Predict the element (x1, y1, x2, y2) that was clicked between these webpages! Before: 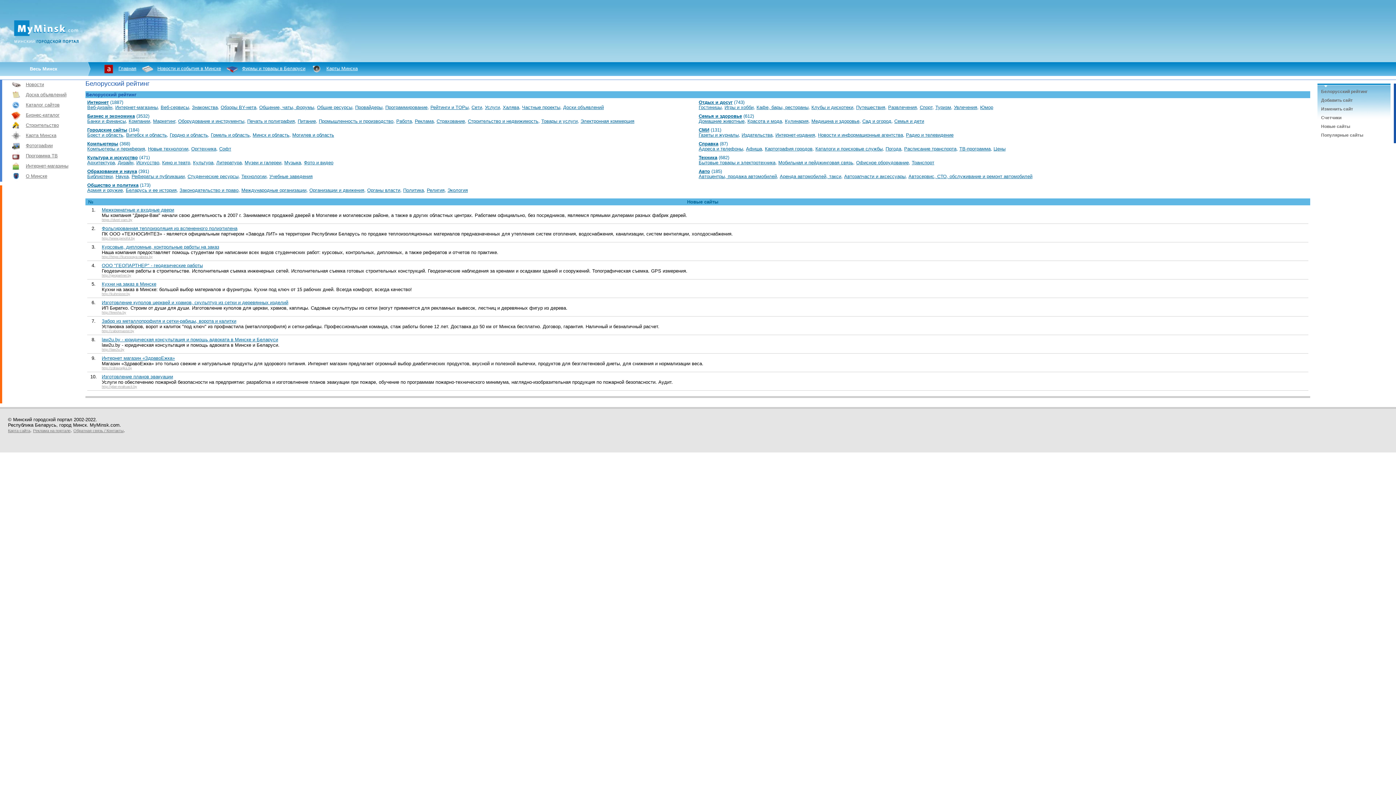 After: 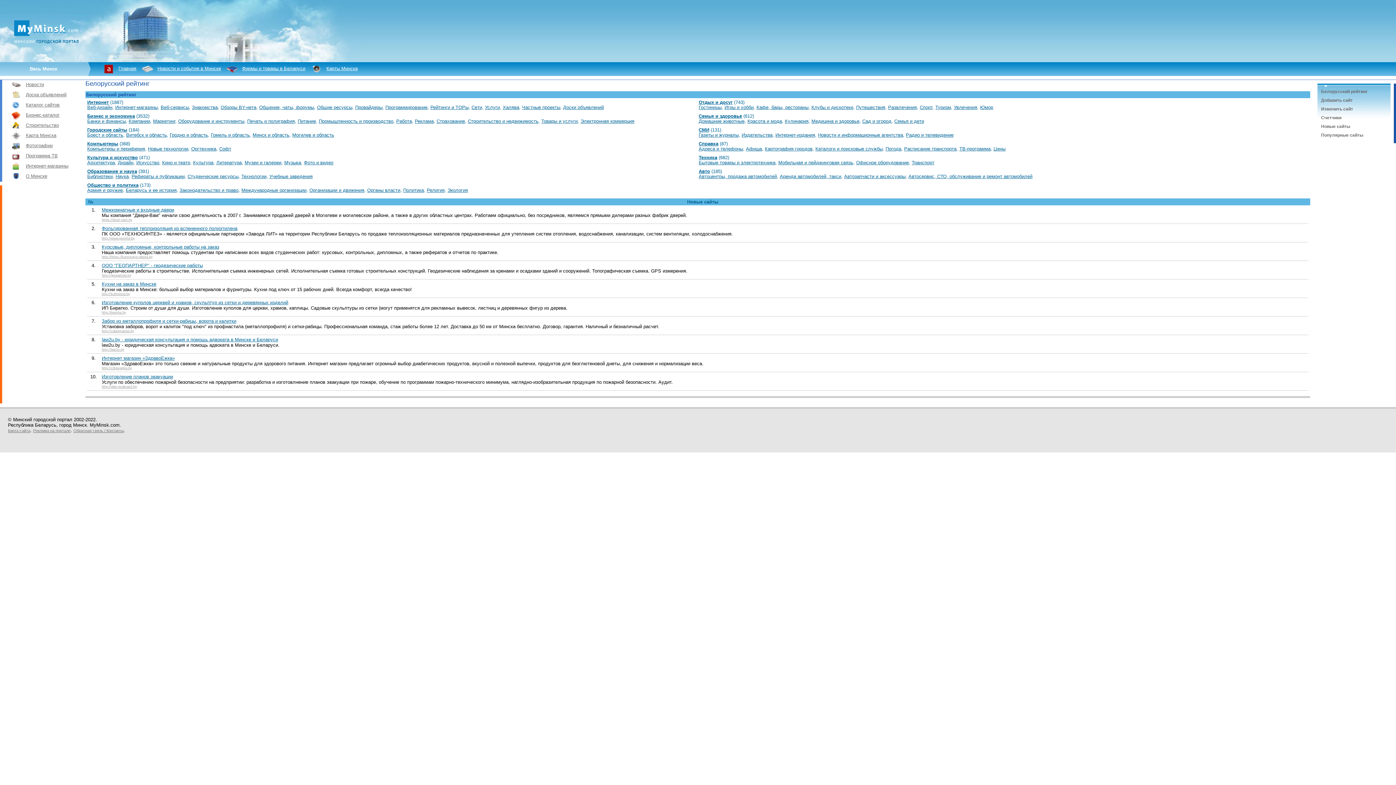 Action: label: Религия bbox: (426, 187, 444, 193)